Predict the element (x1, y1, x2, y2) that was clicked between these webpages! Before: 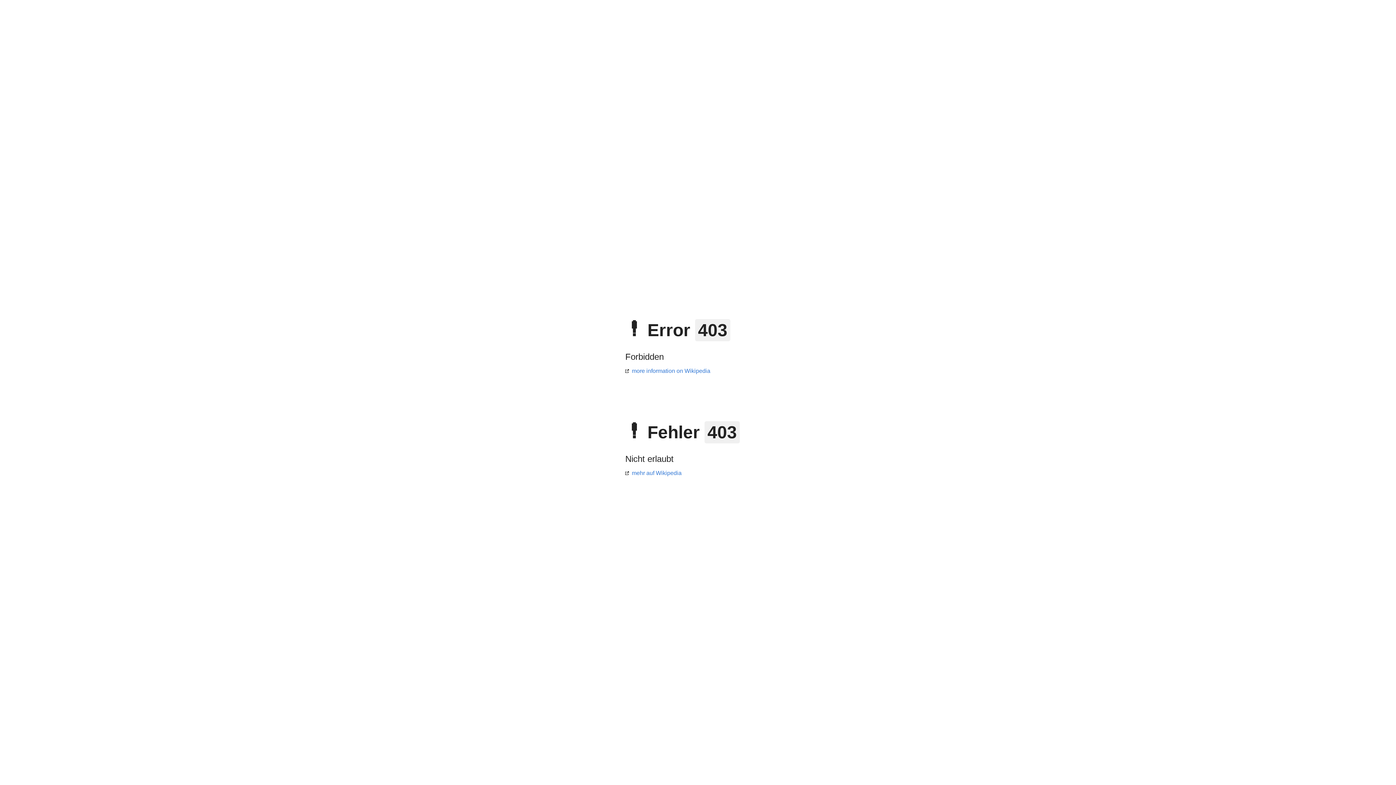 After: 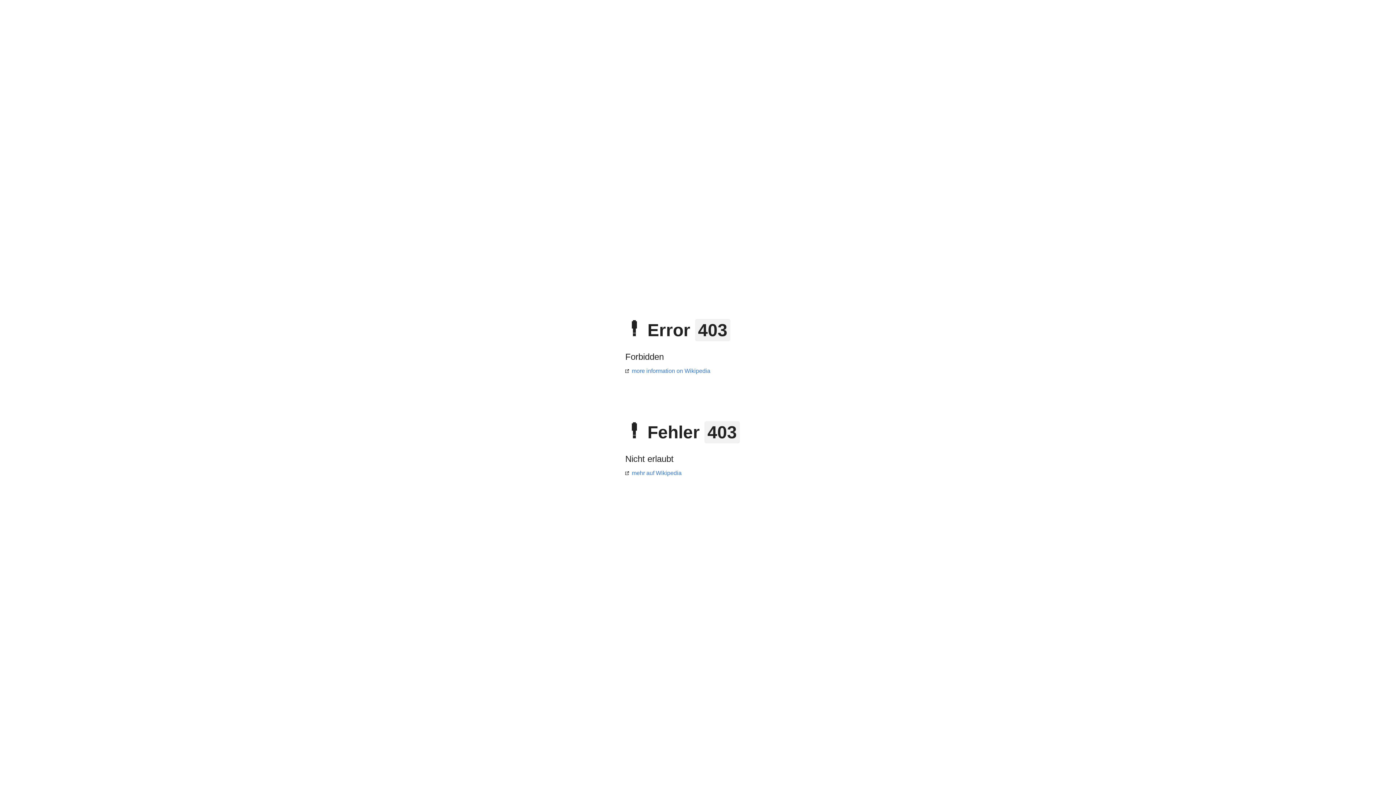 Action: bbox: (625, 368, 710, 374) label: more information on Wikipedia